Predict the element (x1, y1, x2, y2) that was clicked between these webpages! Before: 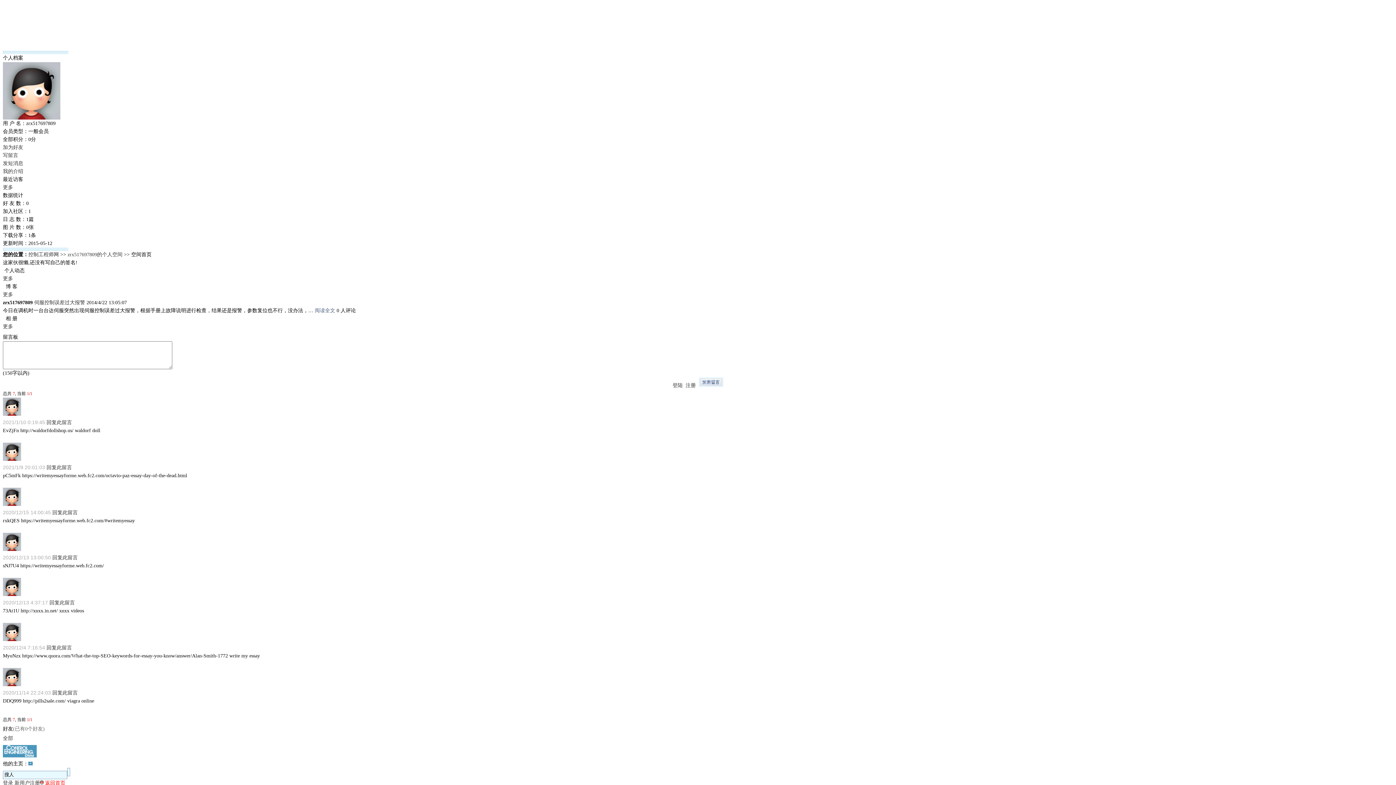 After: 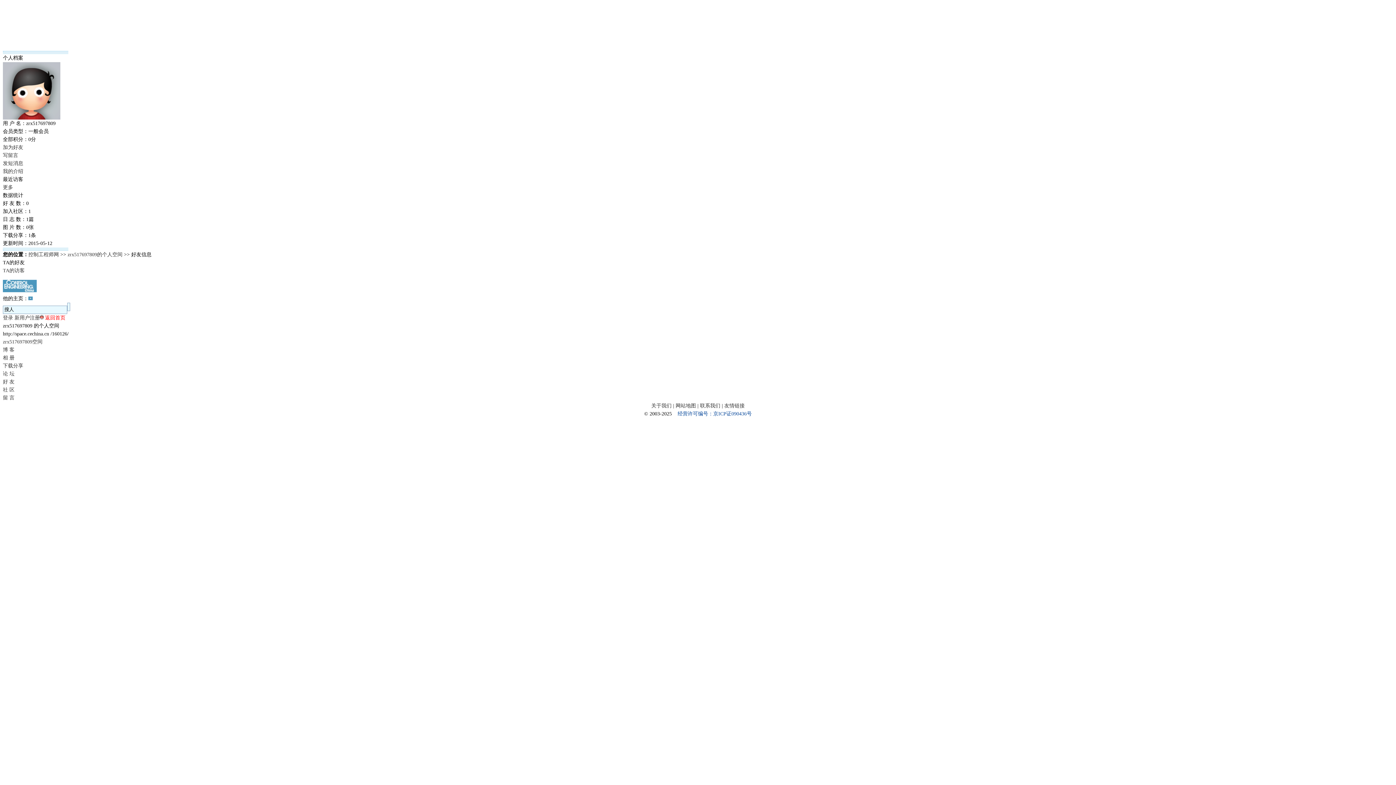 Action: label: 全部 bbox: (2, 736, 13, 741)